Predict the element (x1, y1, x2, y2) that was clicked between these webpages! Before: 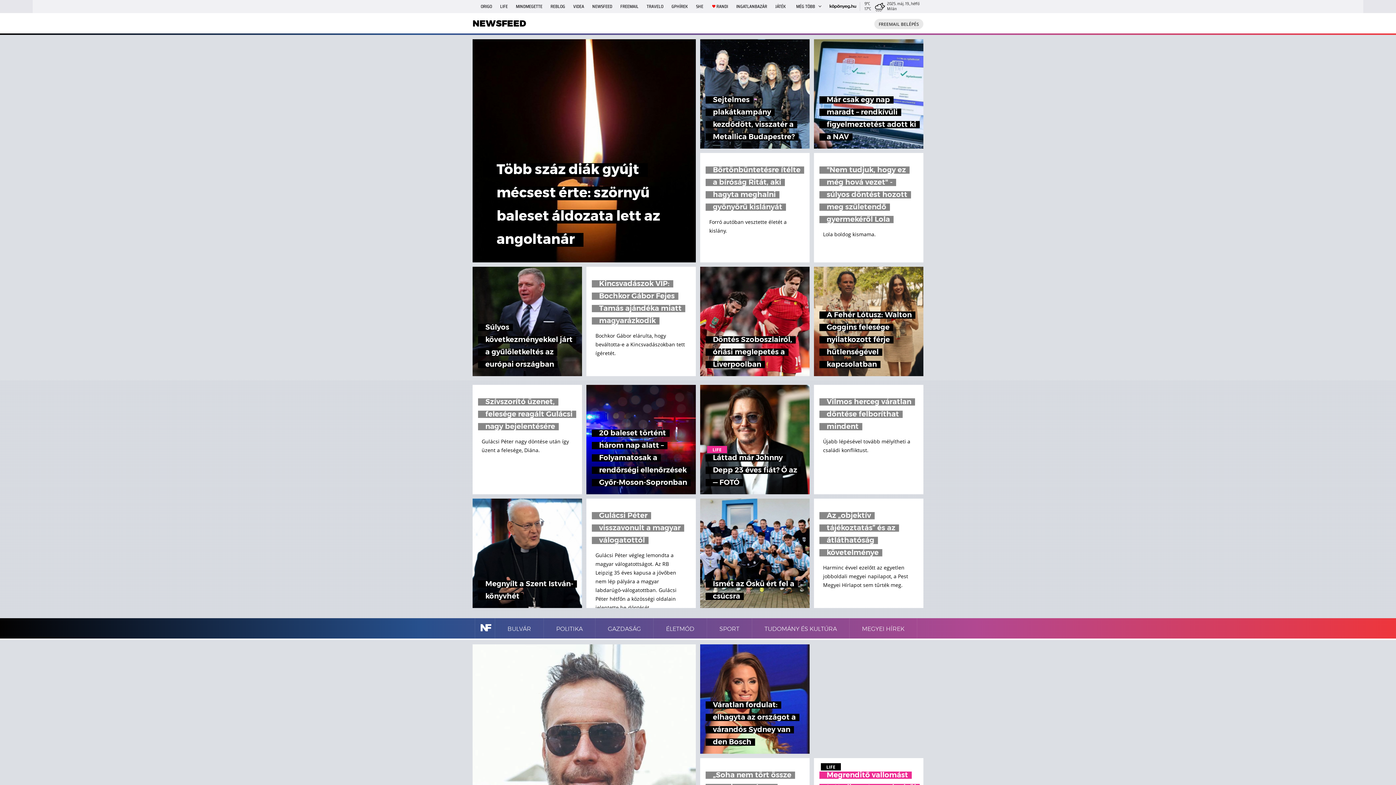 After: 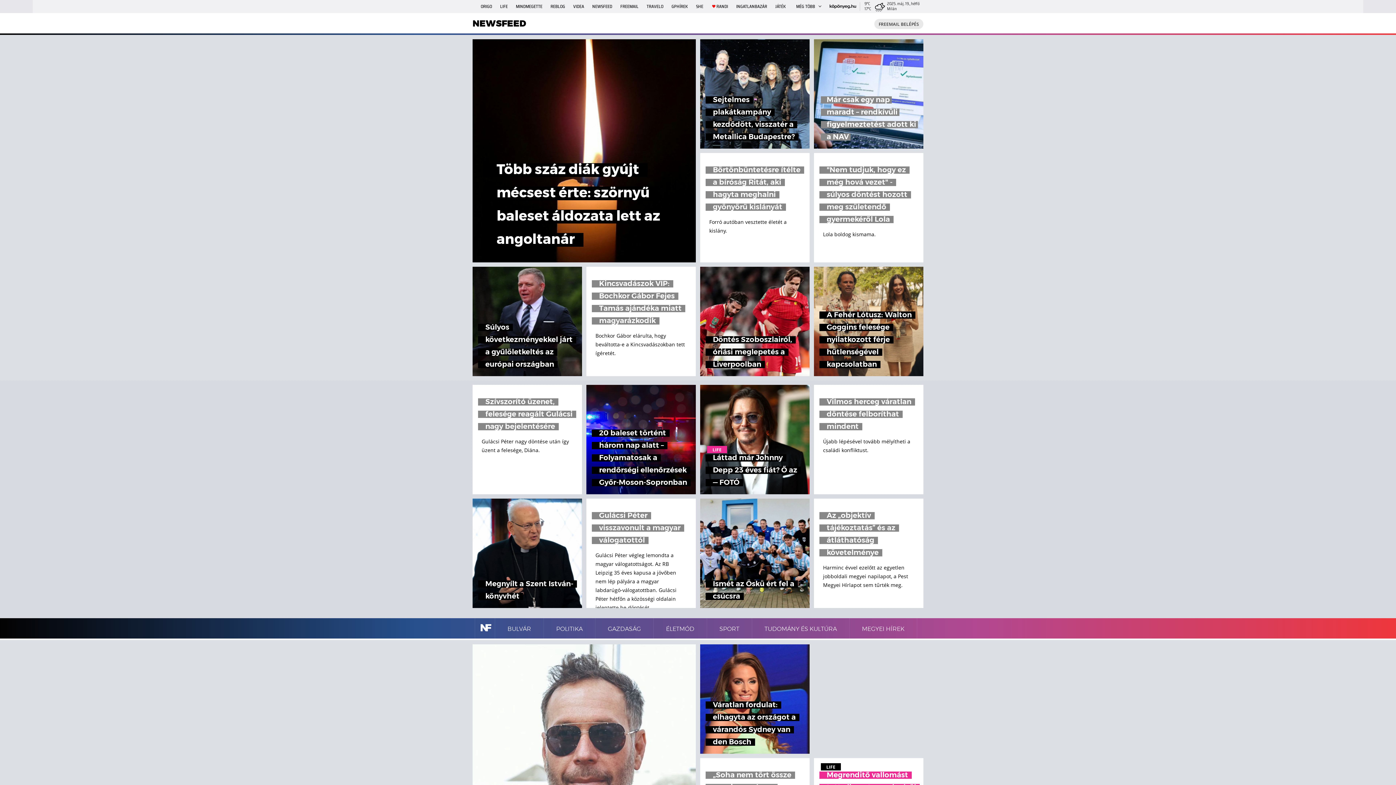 Action: label: Már csak egy nap maradt – rendkívüli figyelmeztetést adott ki a NAV bbox: (814, 39, 923, 148)